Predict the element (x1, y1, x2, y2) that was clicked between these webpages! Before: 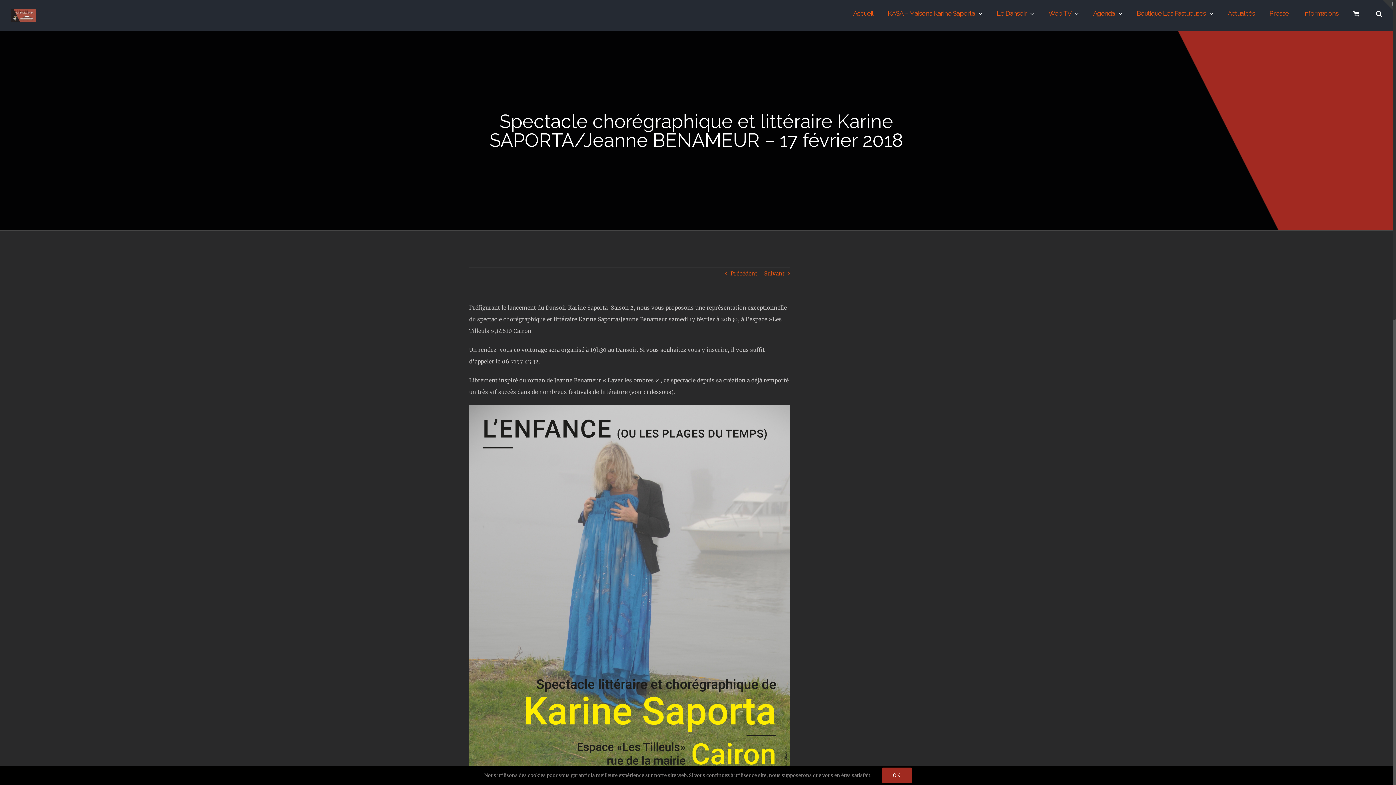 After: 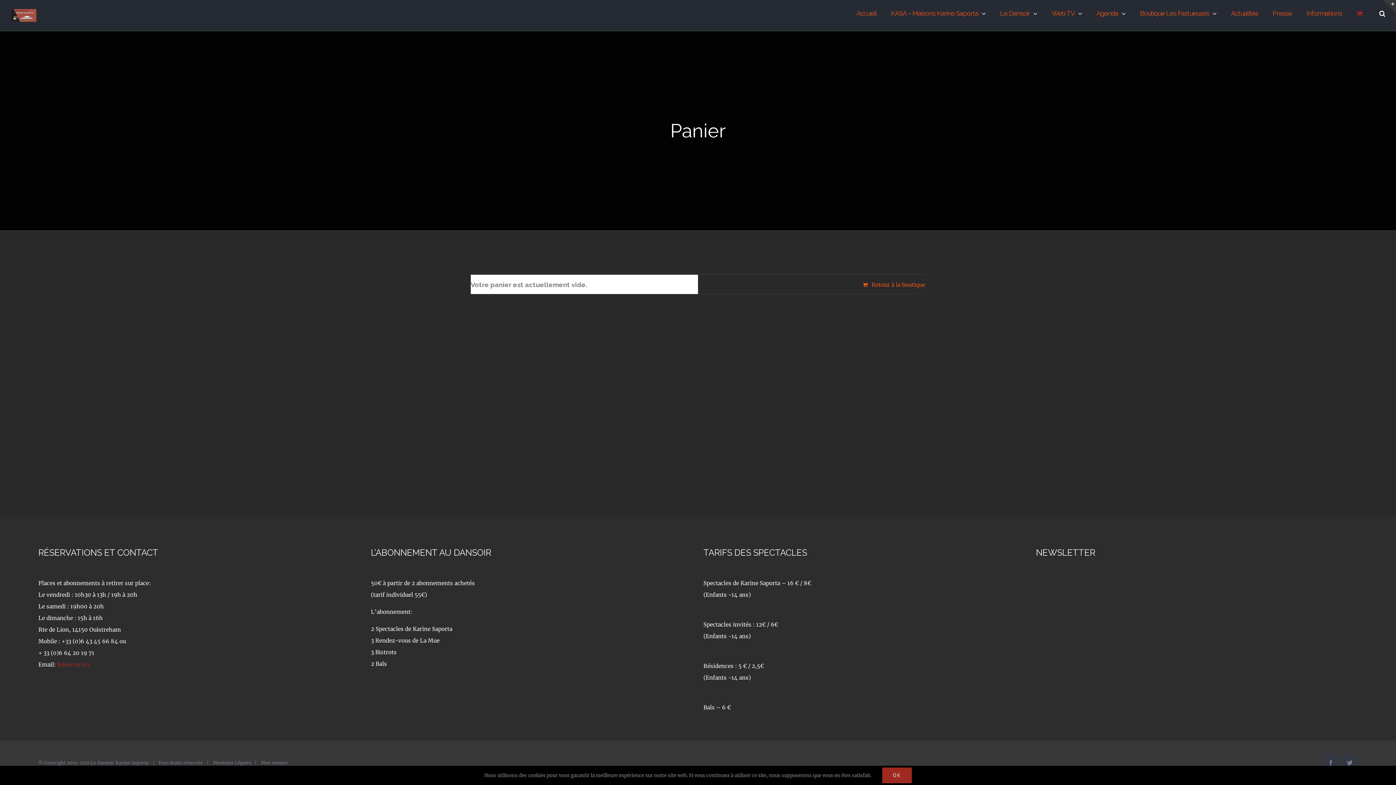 Action: bbox: (1353, 0, 1361, 24)